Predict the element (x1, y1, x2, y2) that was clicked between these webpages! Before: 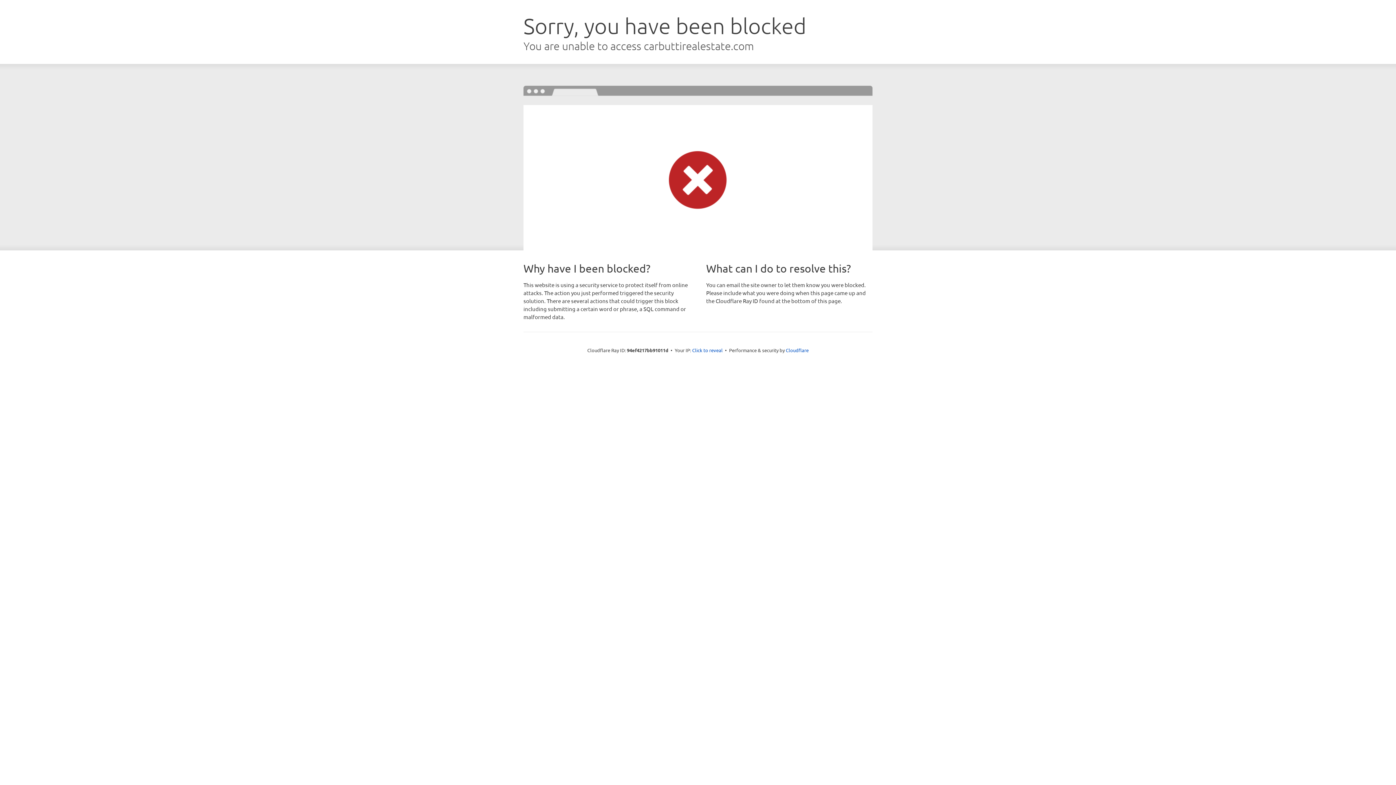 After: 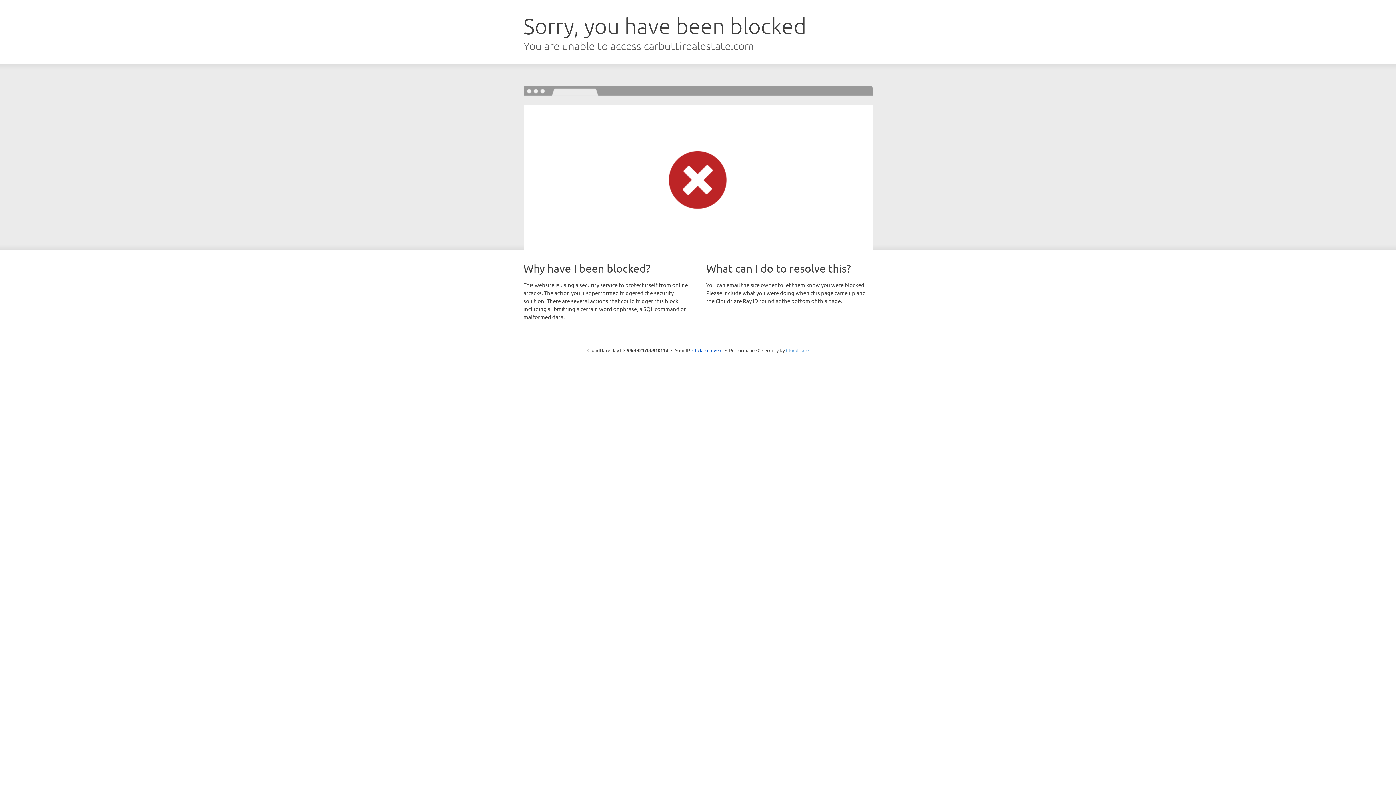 Action: bbox: (786, 347, 808, 353) label: Cloudflare